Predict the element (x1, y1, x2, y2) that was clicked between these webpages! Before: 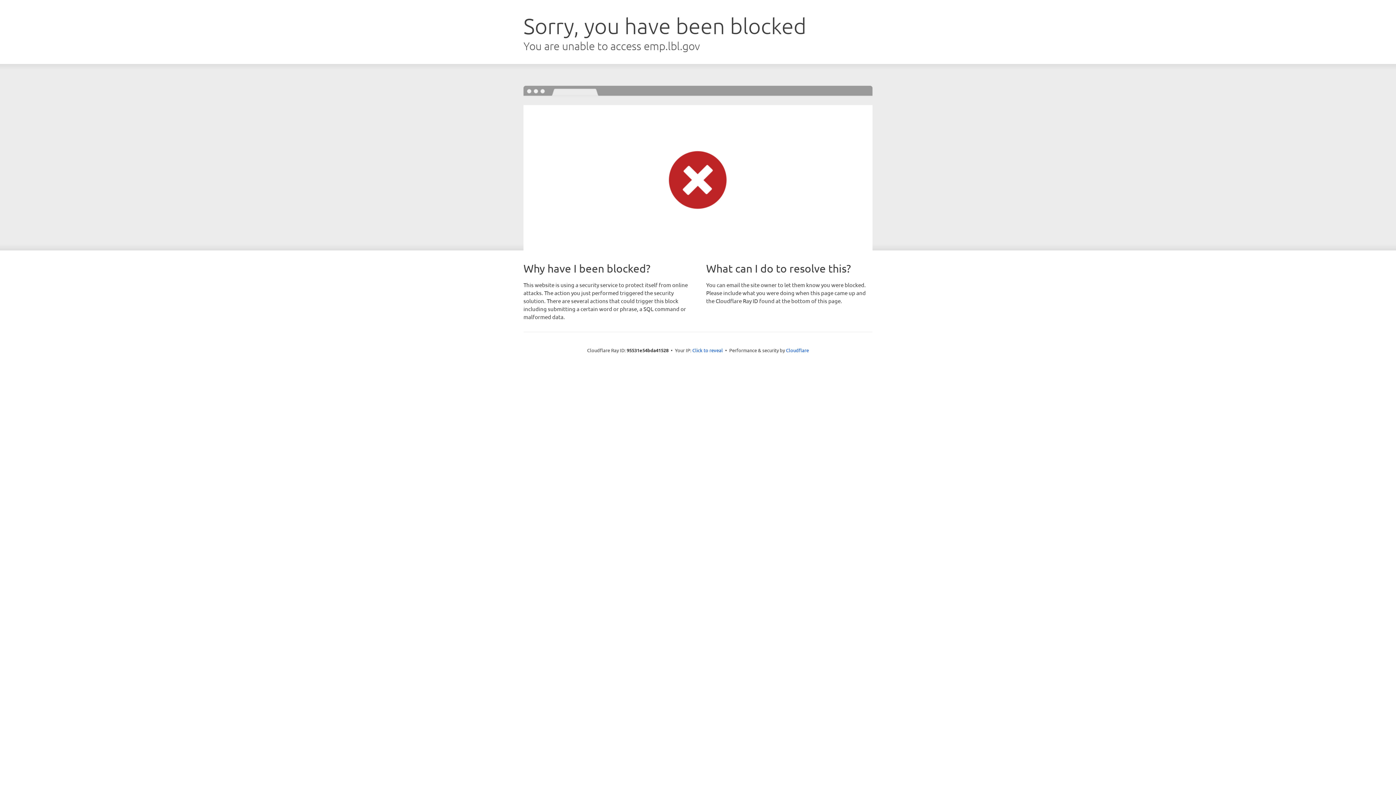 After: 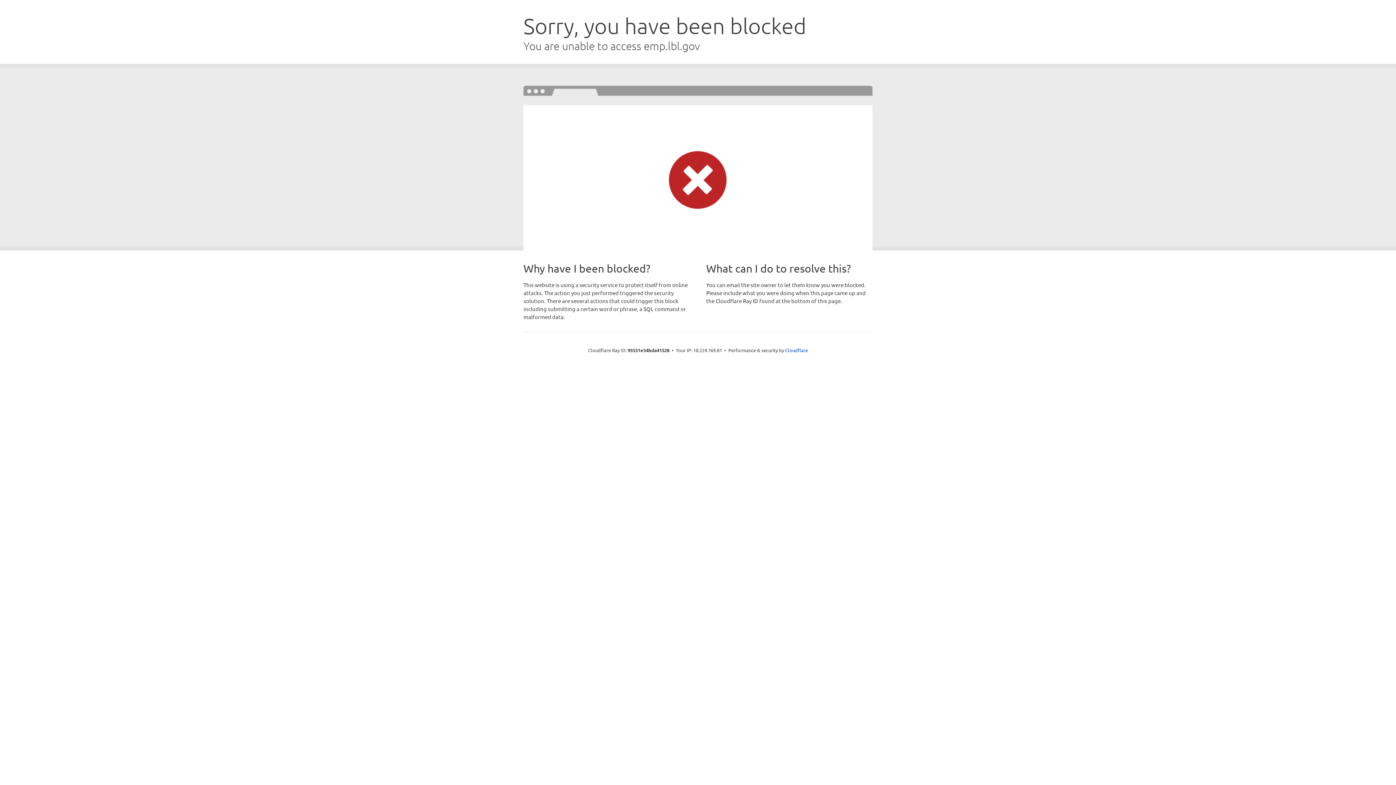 Action: bbox: (692, 346, 723, 353) label: Click to reveal